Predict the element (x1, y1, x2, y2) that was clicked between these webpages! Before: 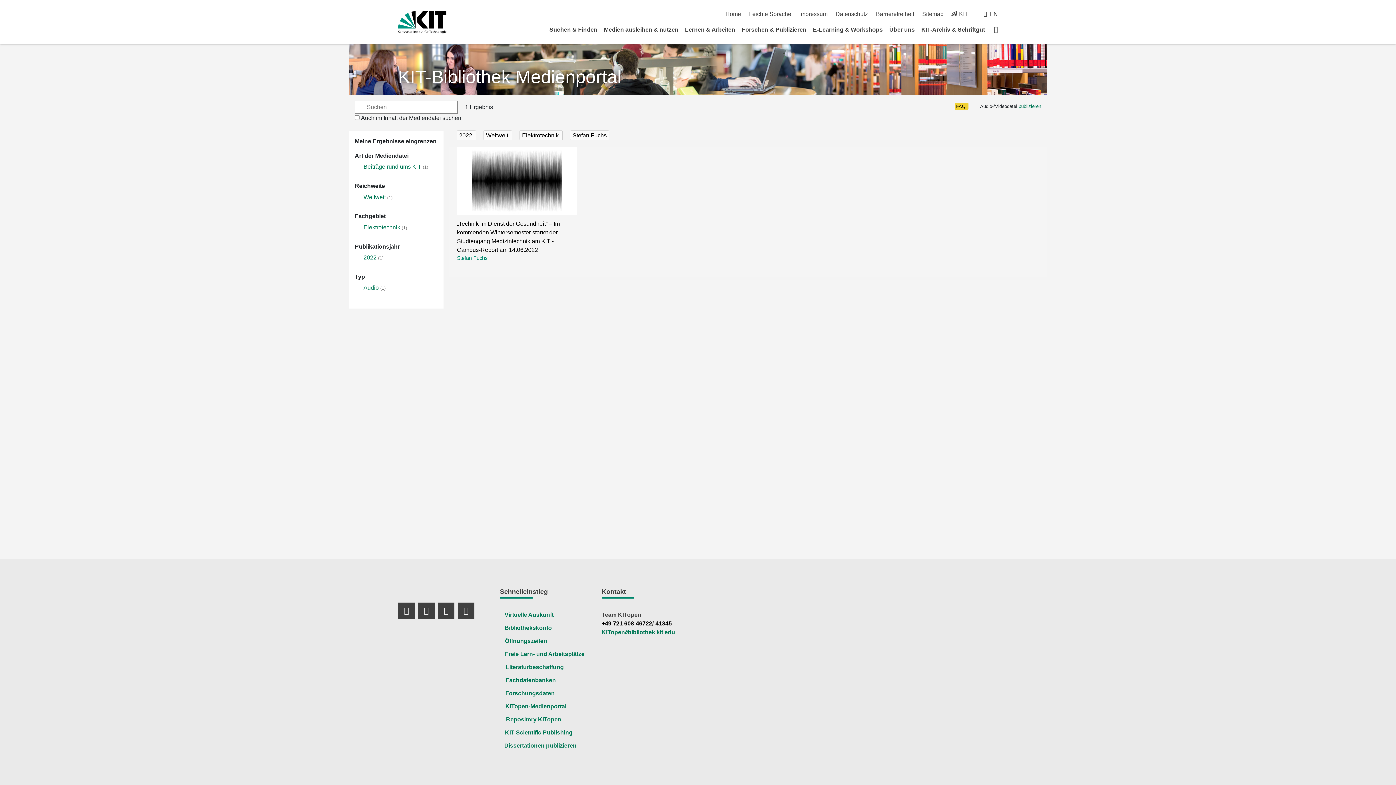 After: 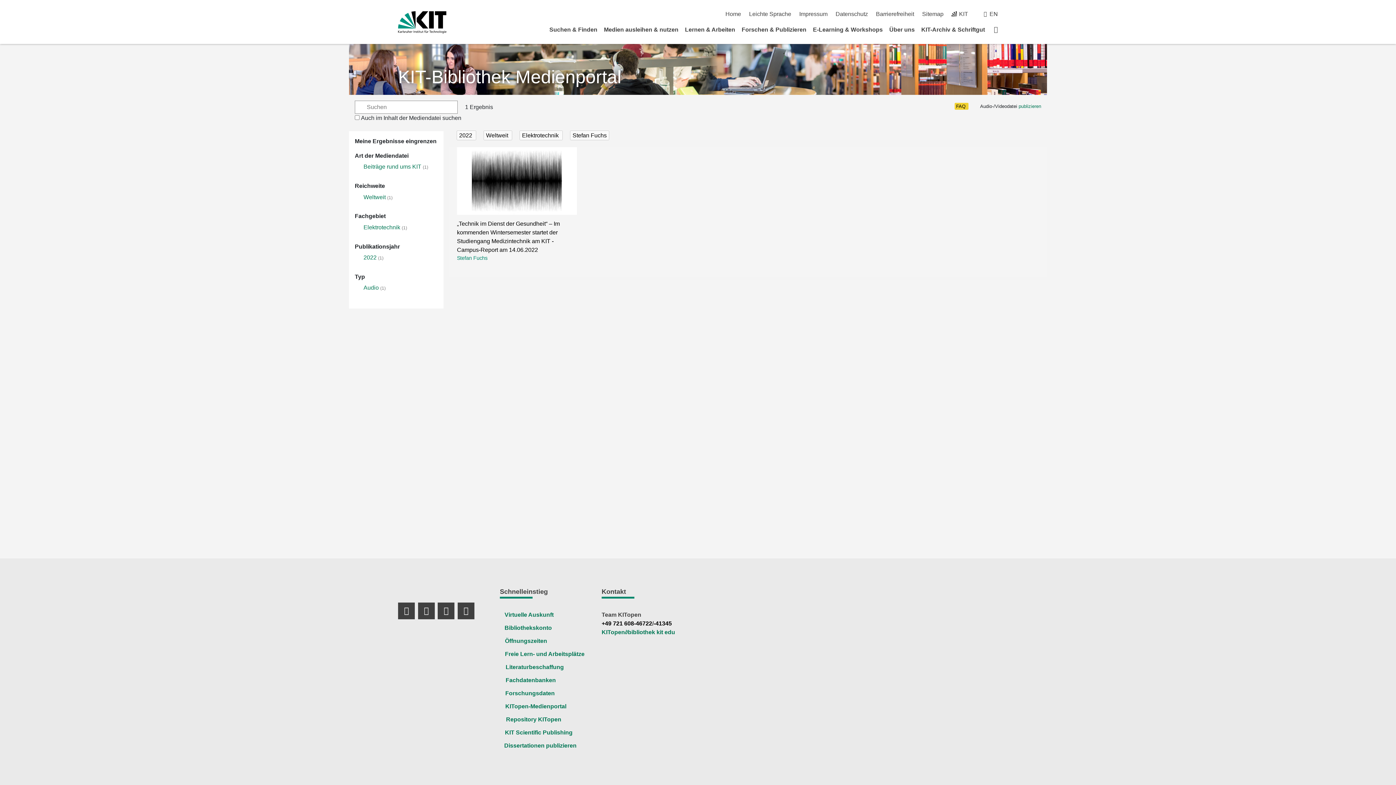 Action: label: Elektrotechnik bbox: (363, 224, 400, 230)